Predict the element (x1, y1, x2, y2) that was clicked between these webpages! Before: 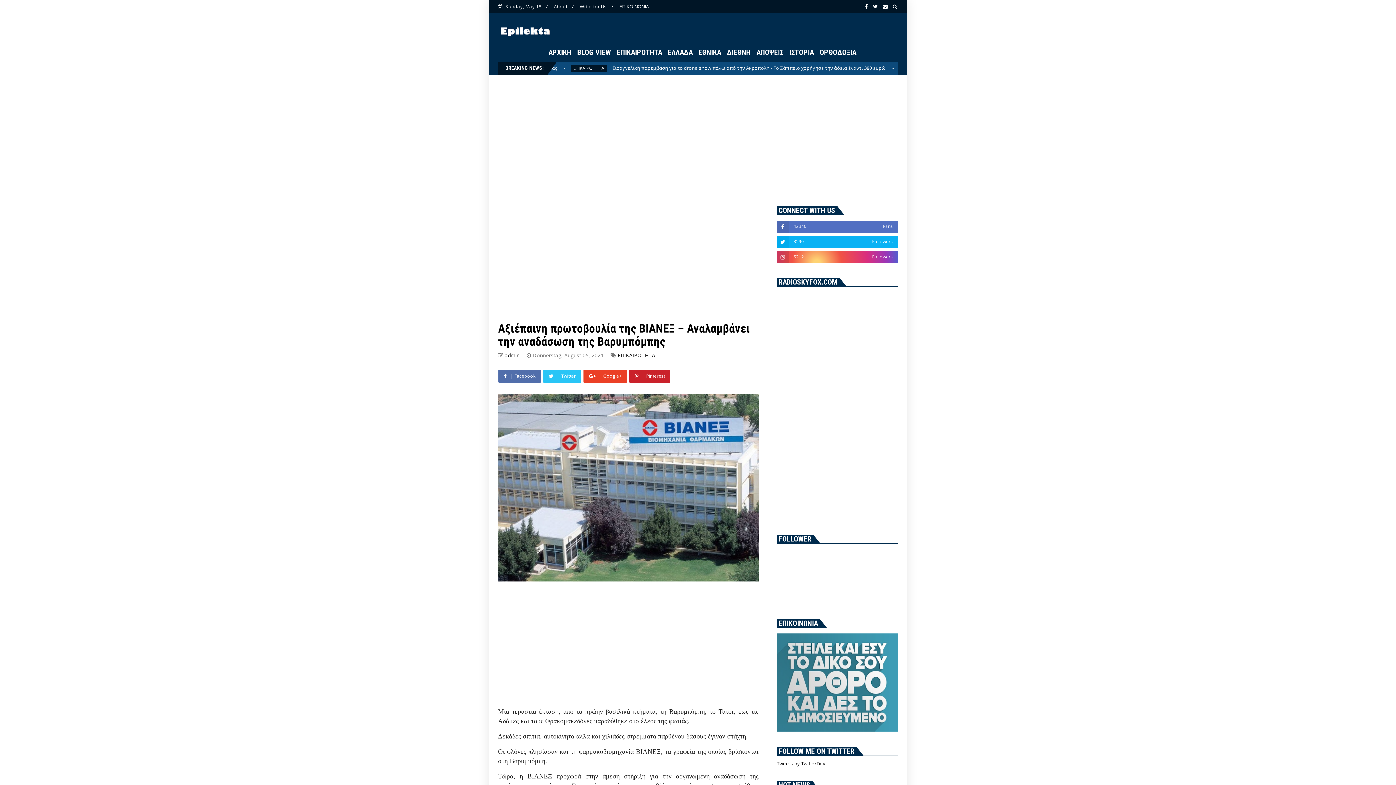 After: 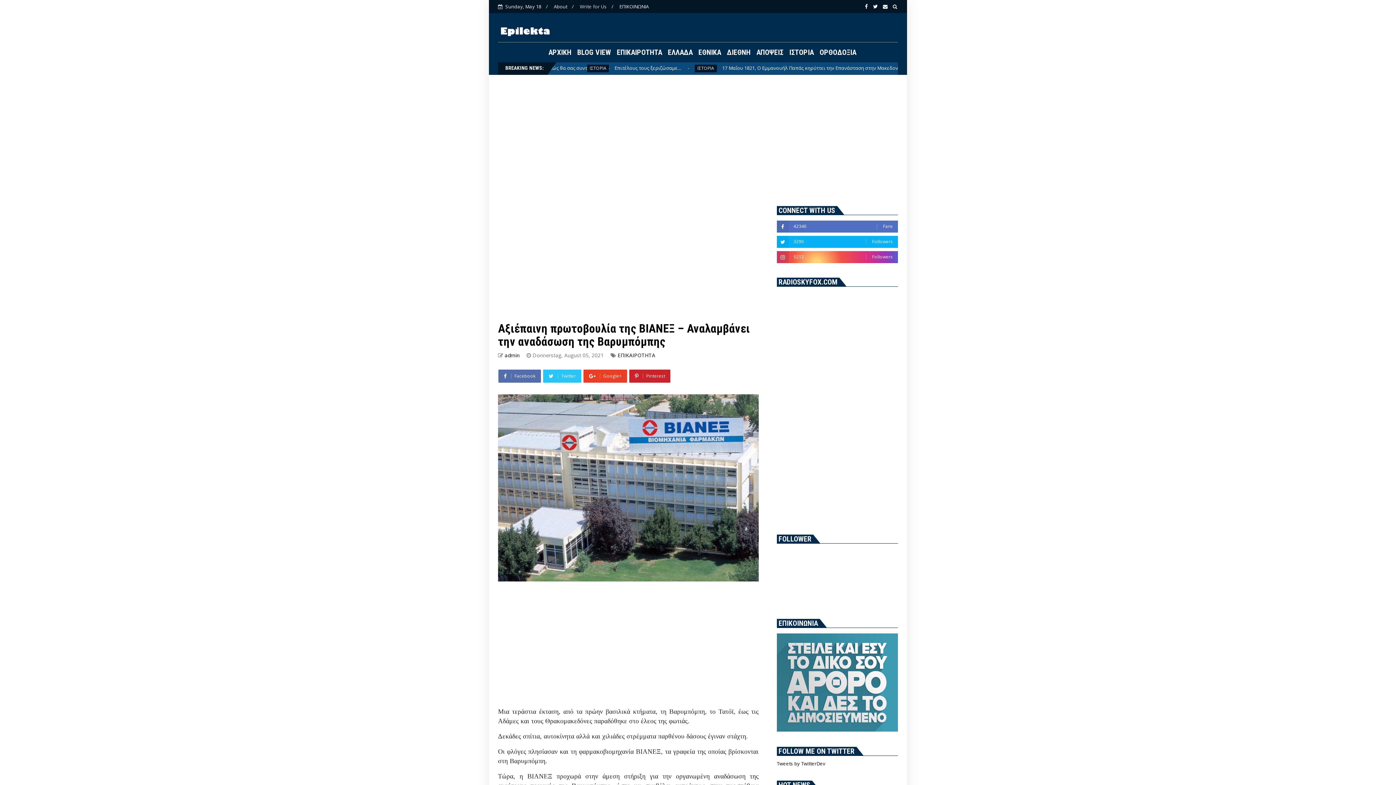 Action: bbox: (579, 3, 606, 9) label: Write for Us